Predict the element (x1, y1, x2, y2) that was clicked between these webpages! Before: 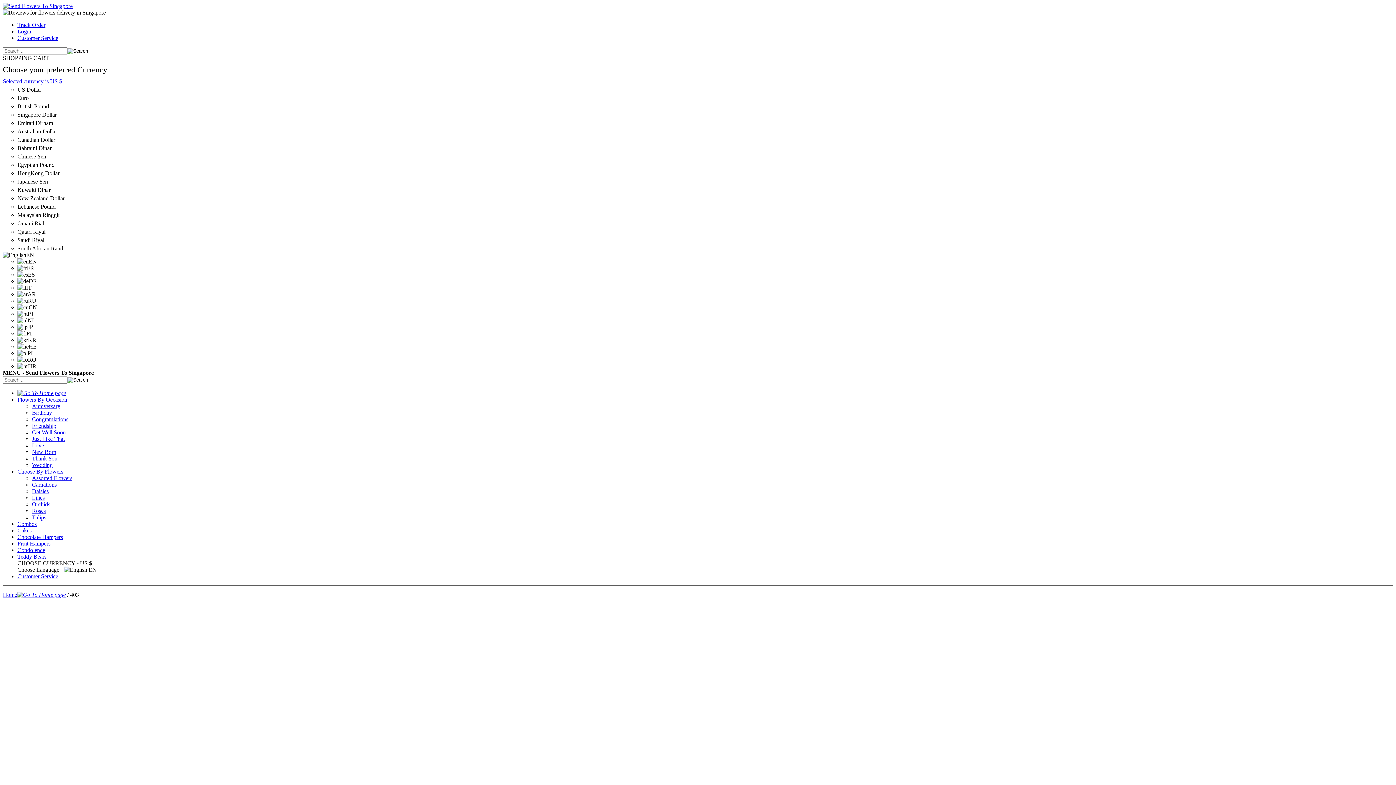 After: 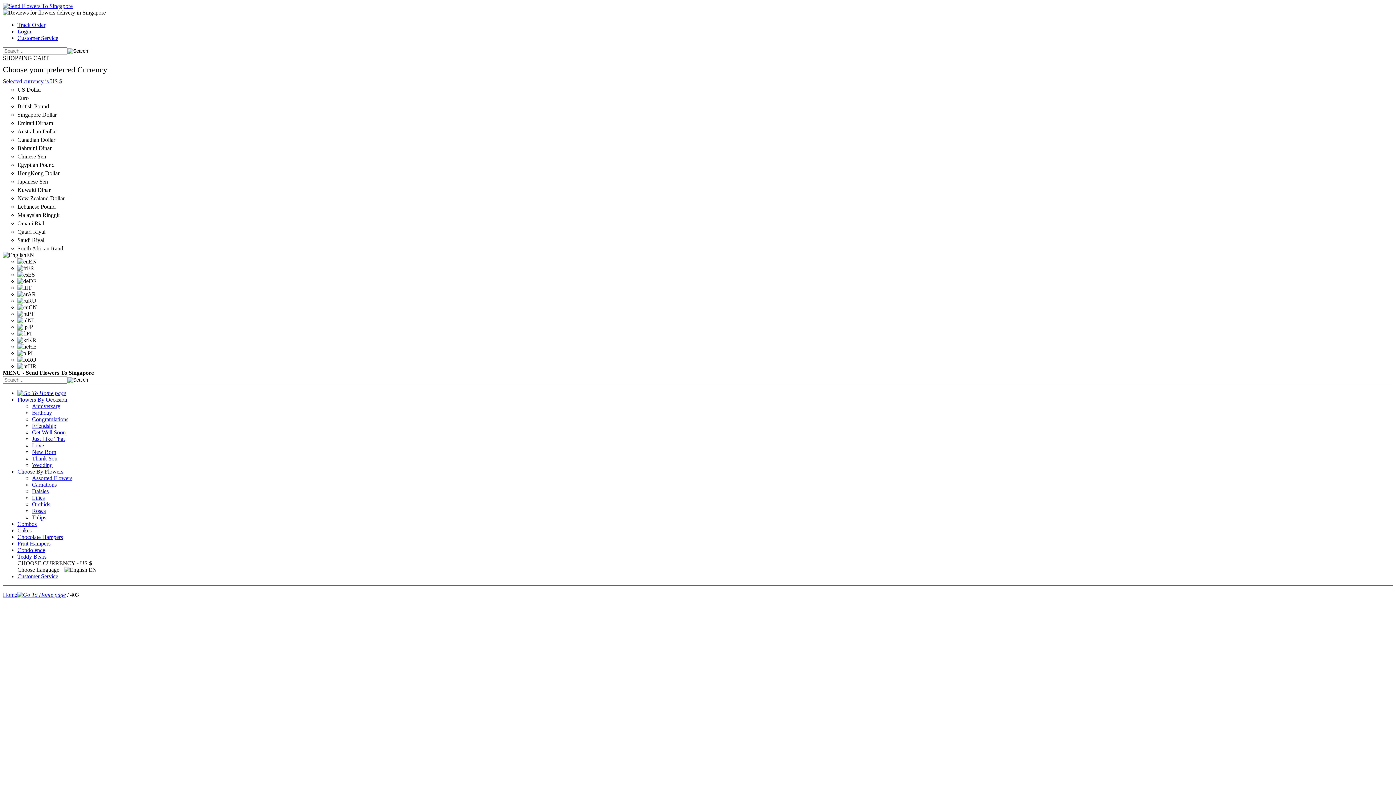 Action: bbox: (17, 534, 62, 540) label: Chocolate Hampers